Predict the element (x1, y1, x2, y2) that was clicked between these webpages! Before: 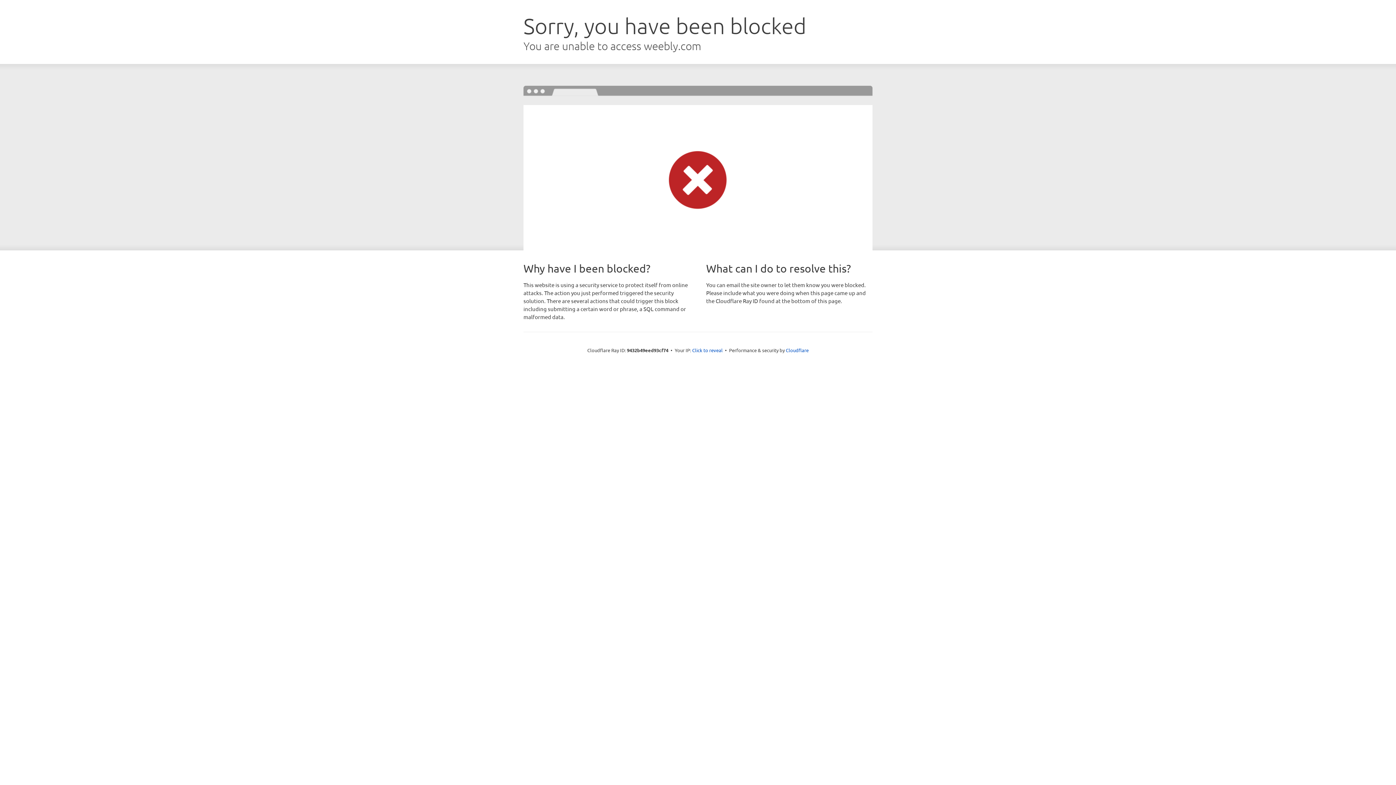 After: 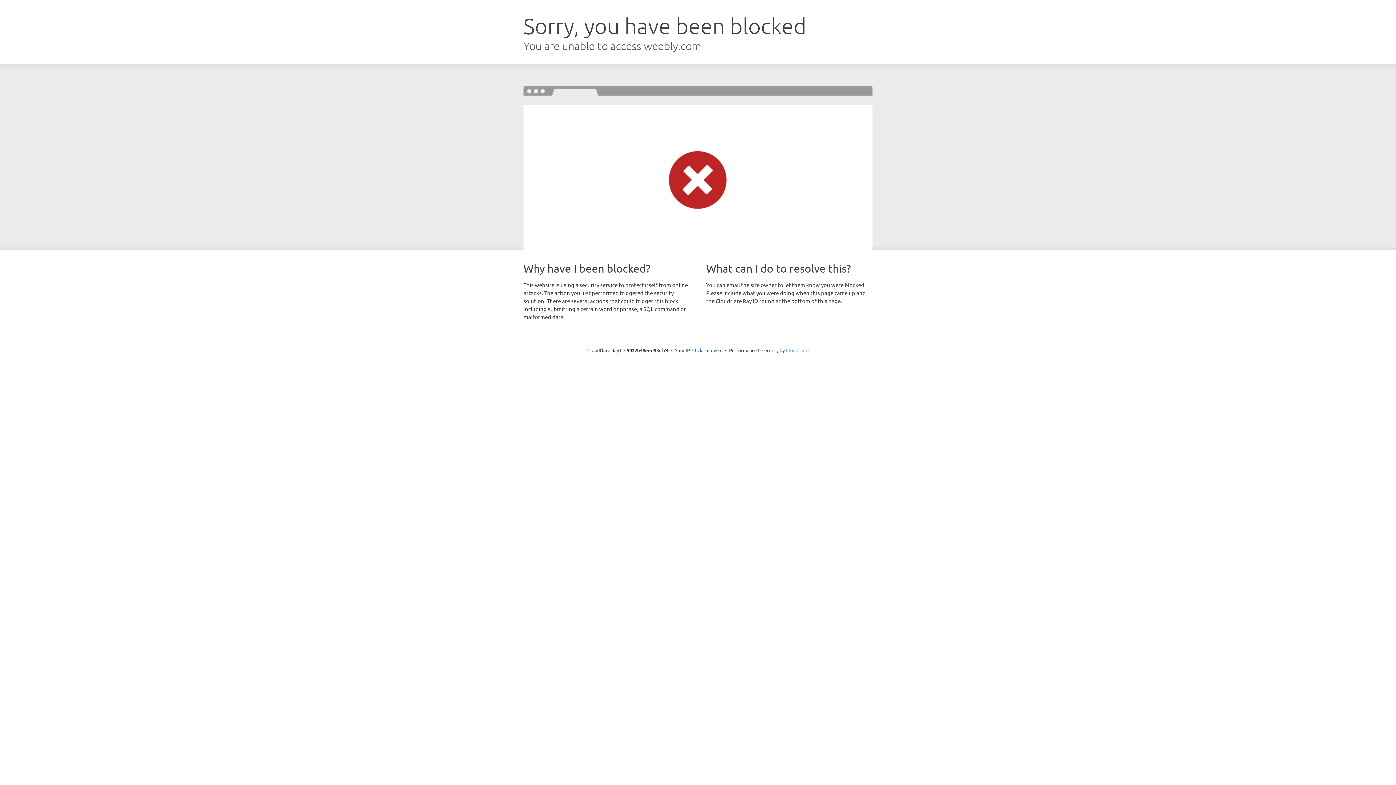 Action: bbox: (786, 347, 808, 353) label: Cloudflare